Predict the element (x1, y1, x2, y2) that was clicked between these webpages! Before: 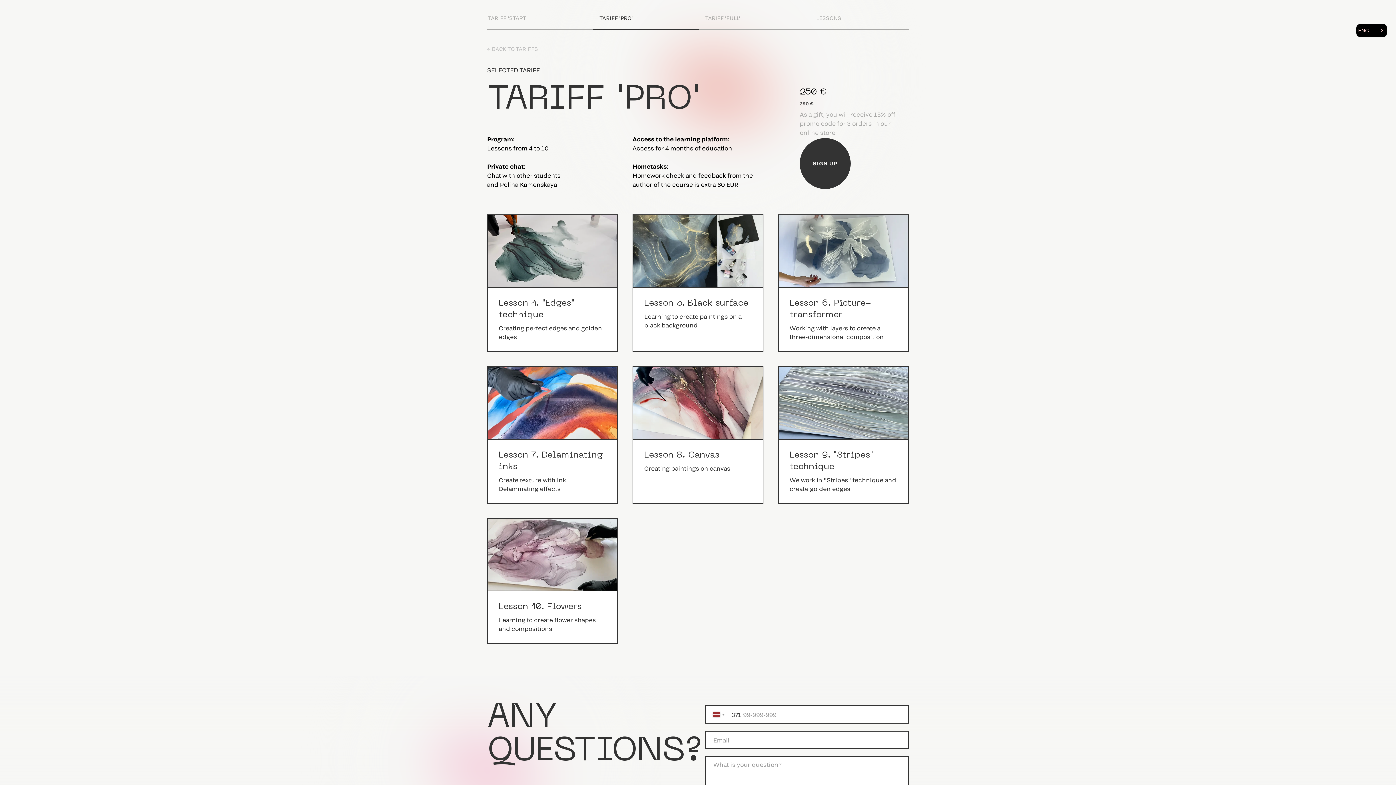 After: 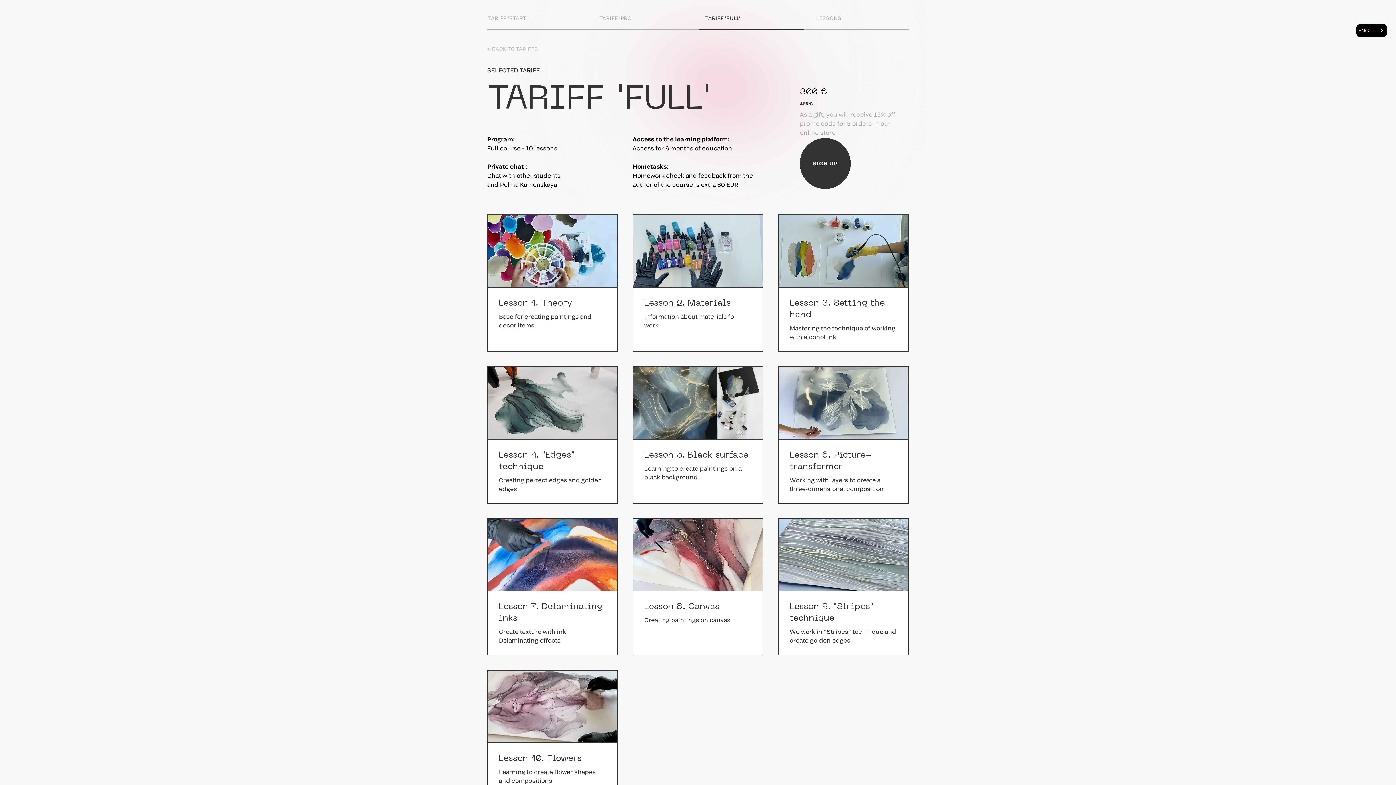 Action: label: TARIFF 'FULL' bbox: (698, 14, 747, 21)